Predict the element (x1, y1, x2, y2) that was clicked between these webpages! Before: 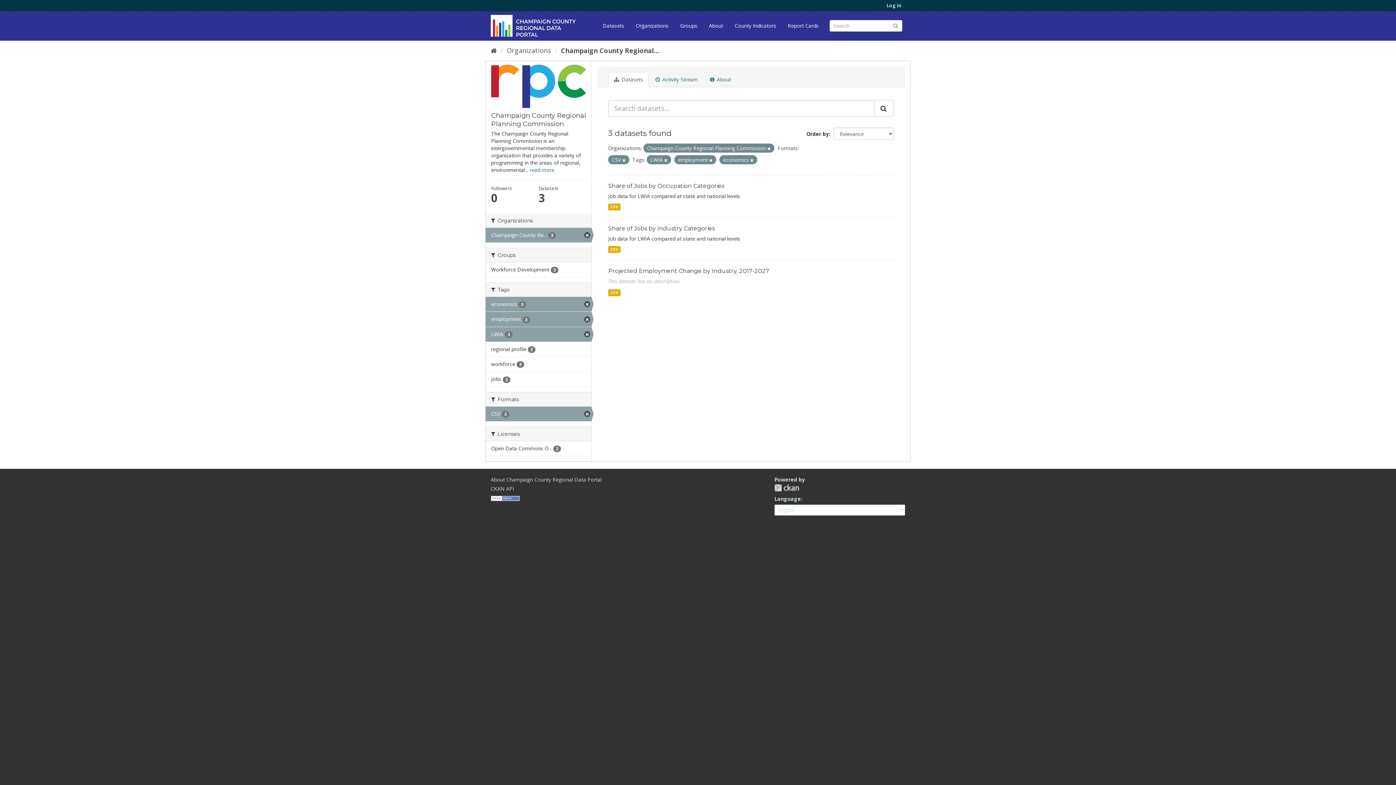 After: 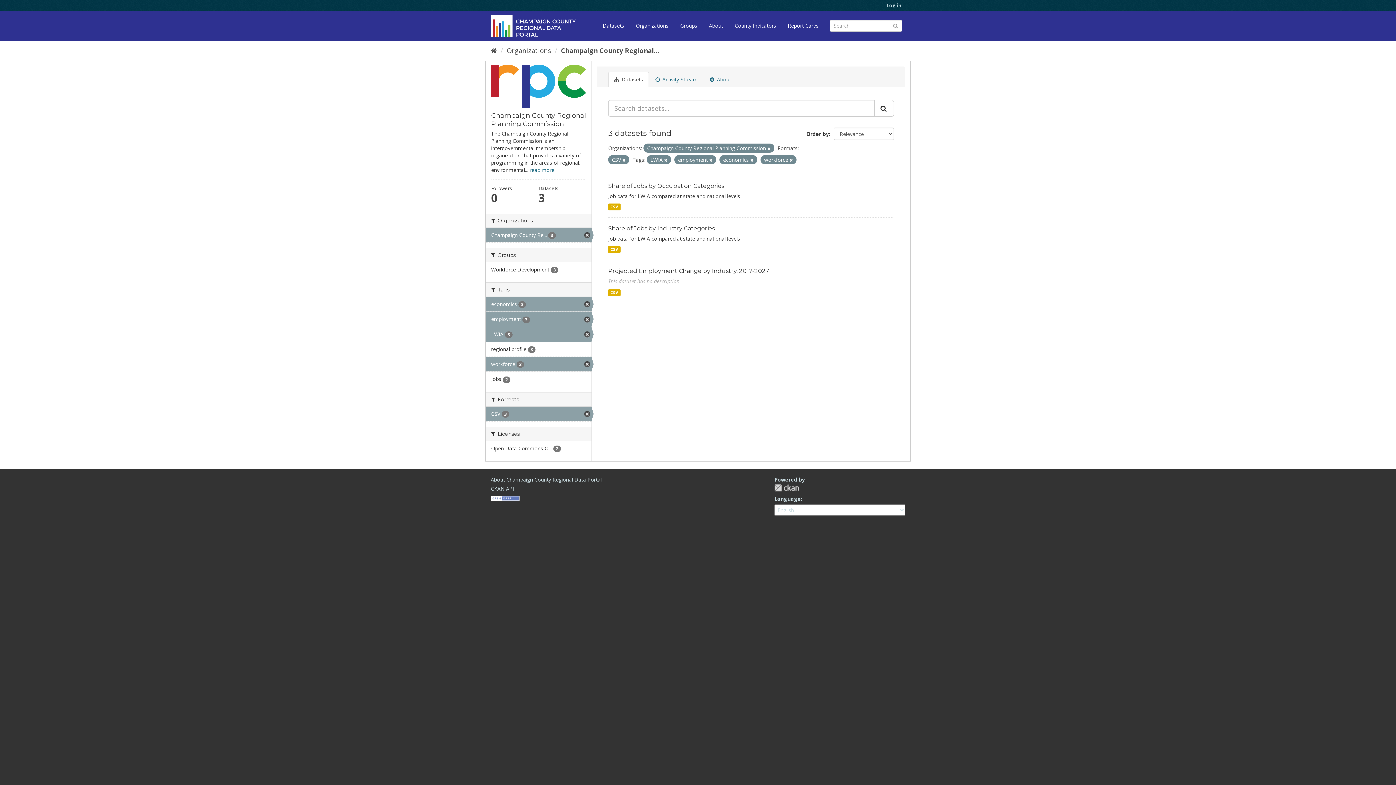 Action: bbox: (485, 357, 591, 371) label: workforce 3